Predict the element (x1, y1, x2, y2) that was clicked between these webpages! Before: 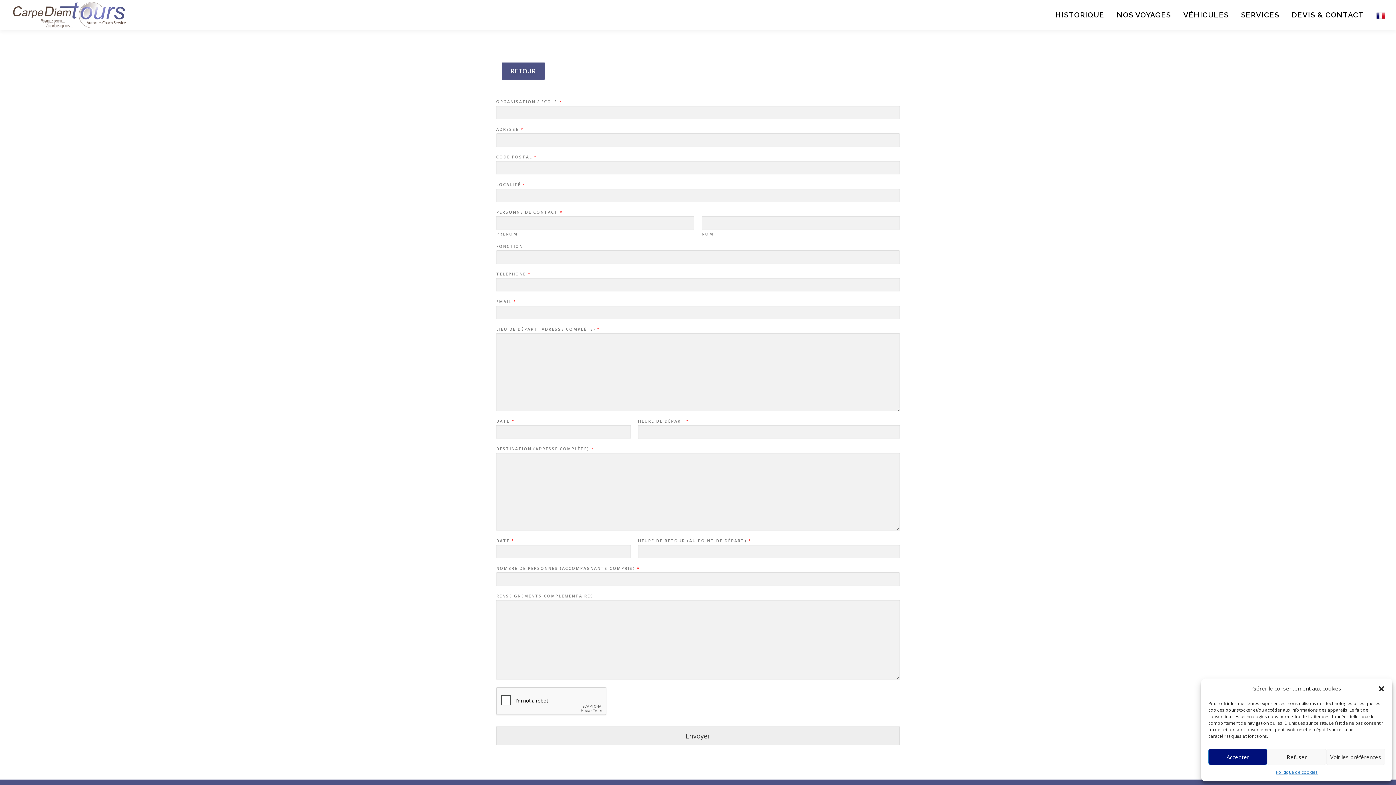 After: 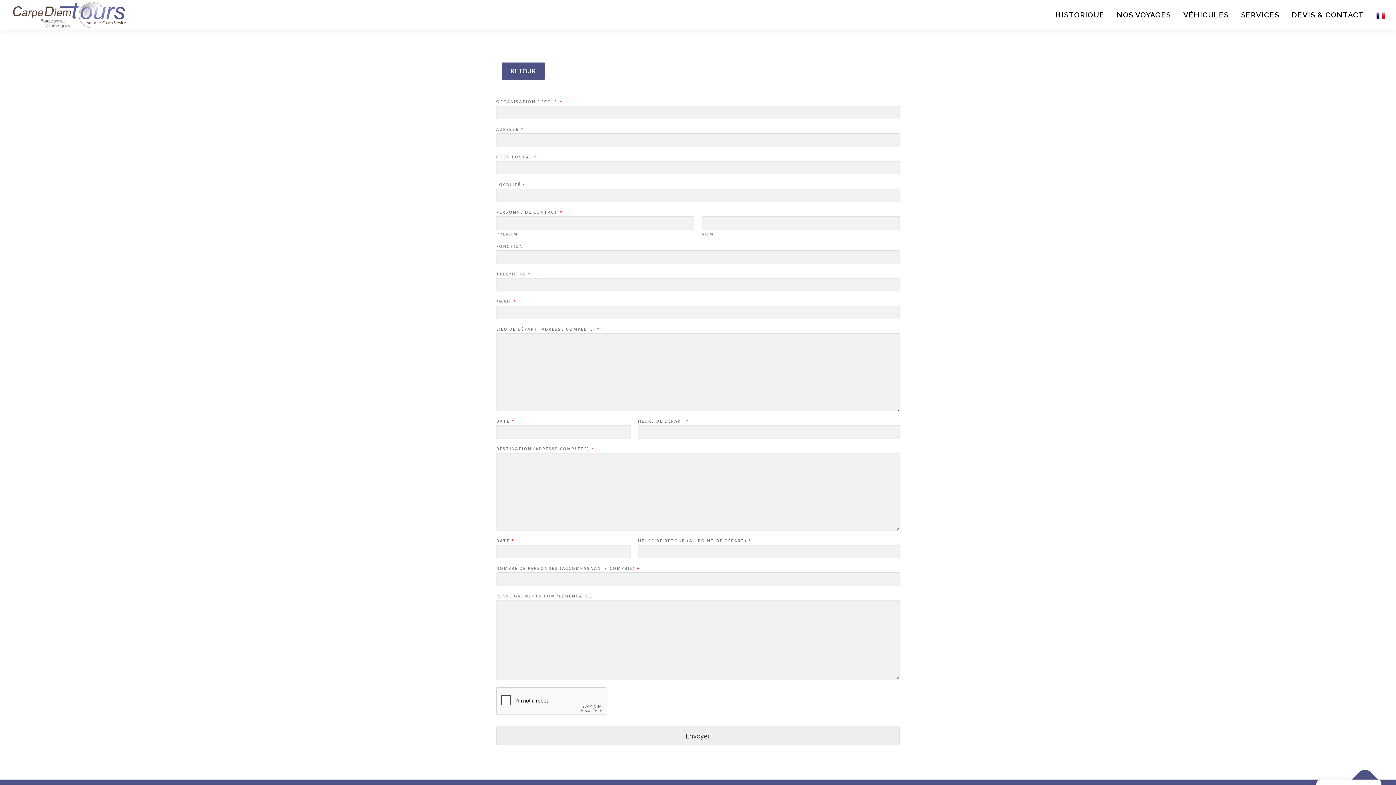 Action: label: Fermer la boîte de dialogue bbox: (1378, 685, 1385, 692)